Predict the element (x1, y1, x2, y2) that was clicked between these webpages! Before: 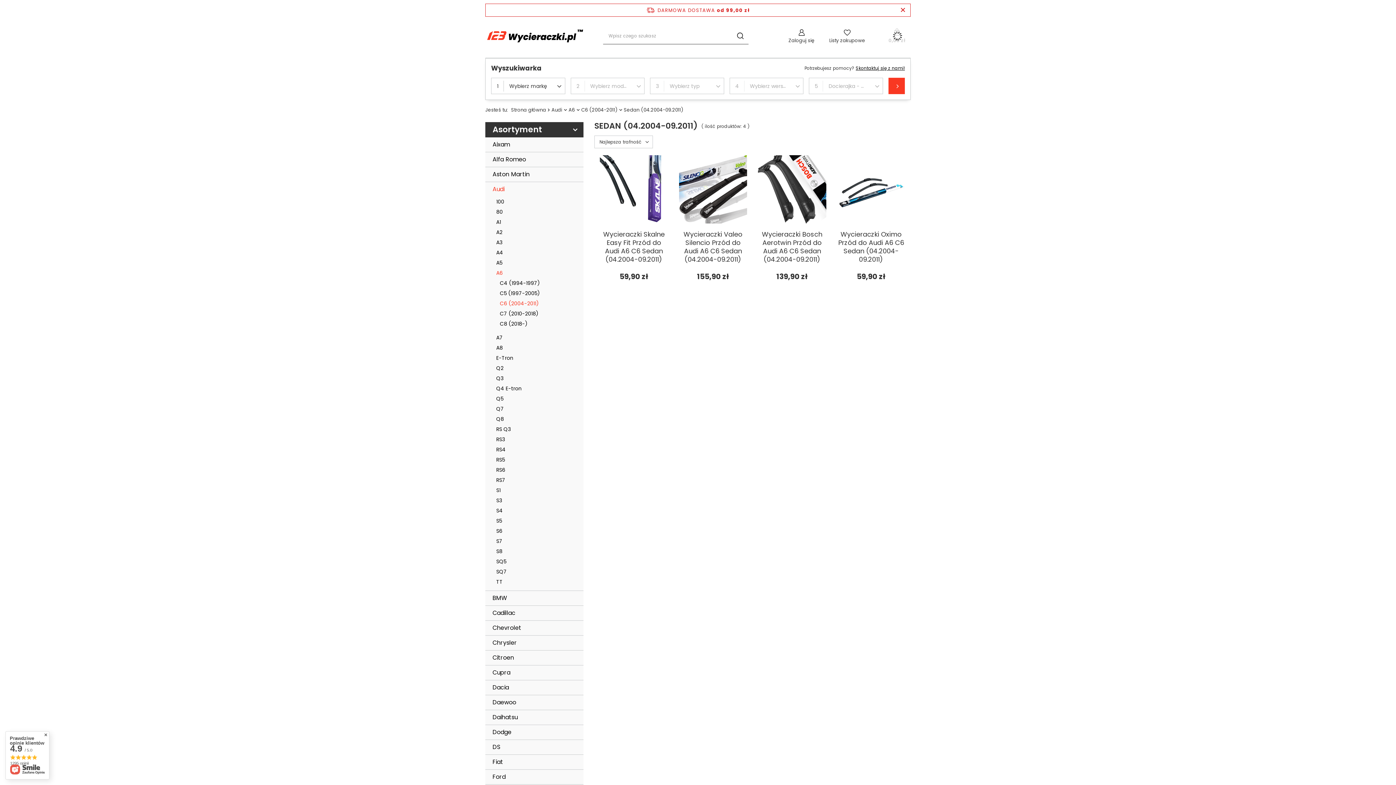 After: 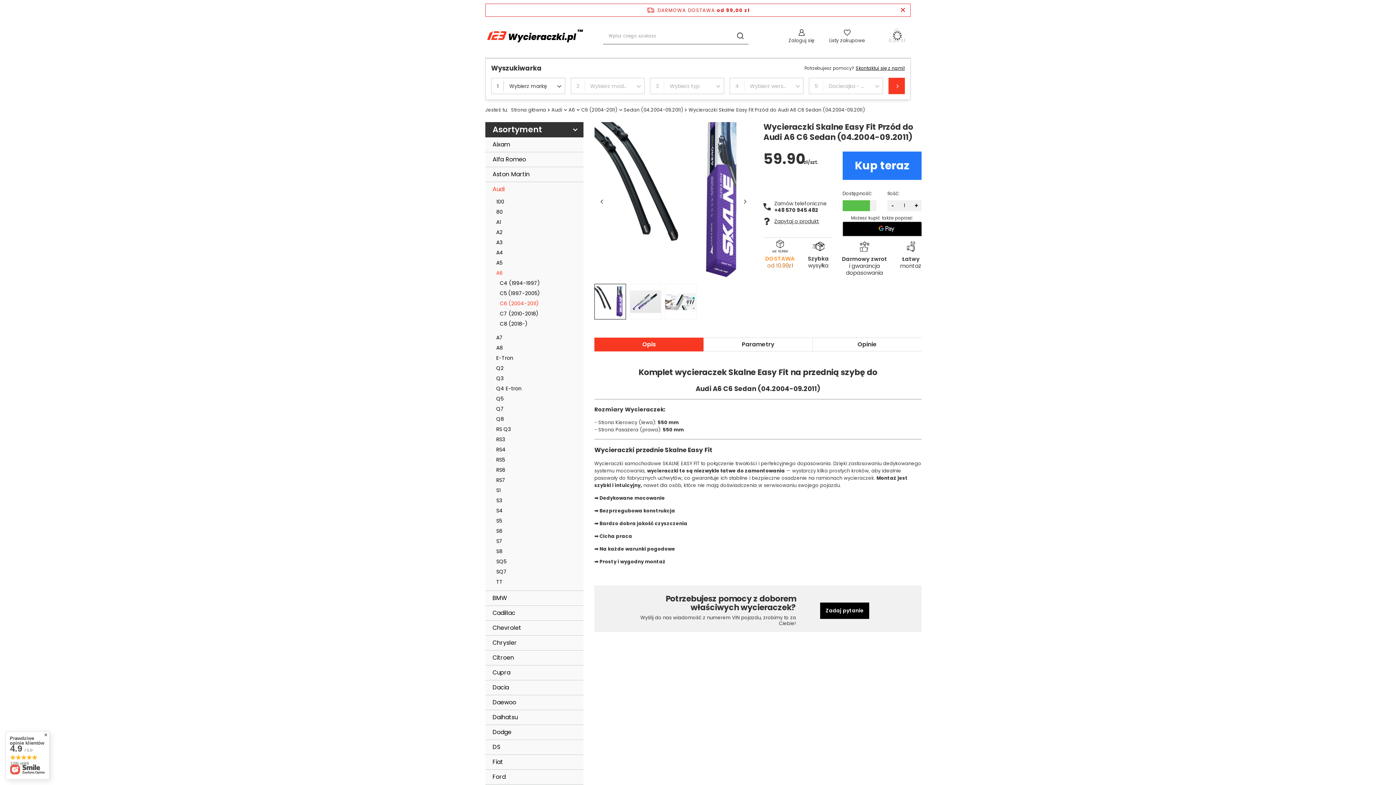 Action: bbox: (600, 230, 668, 263) label: Wycieraczki Skalne Easy Fit Przód do Audi A6 C6 Sedan (04.2004-09.2011)